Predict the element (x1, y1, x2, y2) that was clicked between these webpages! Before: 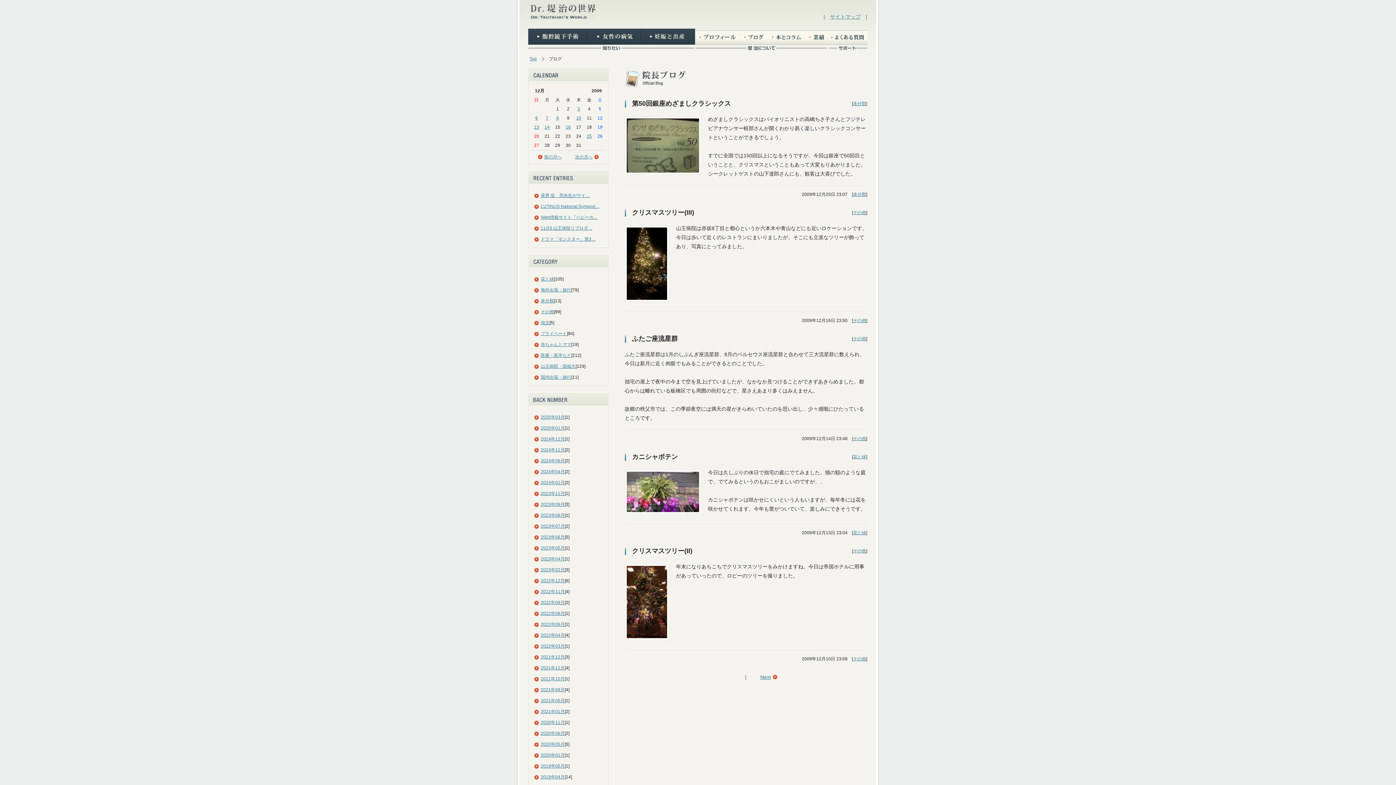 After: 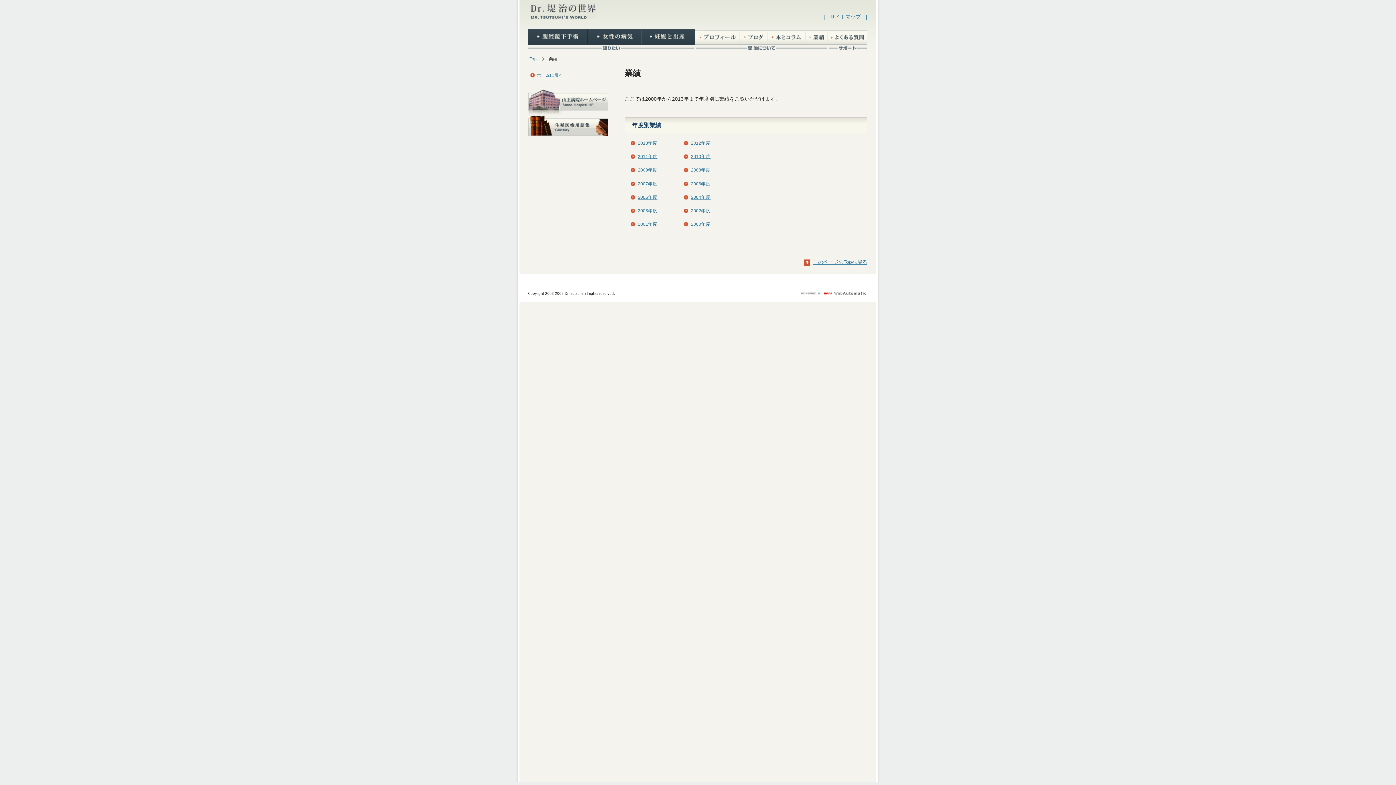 Action: bbox: (805, 40, 827, 45)